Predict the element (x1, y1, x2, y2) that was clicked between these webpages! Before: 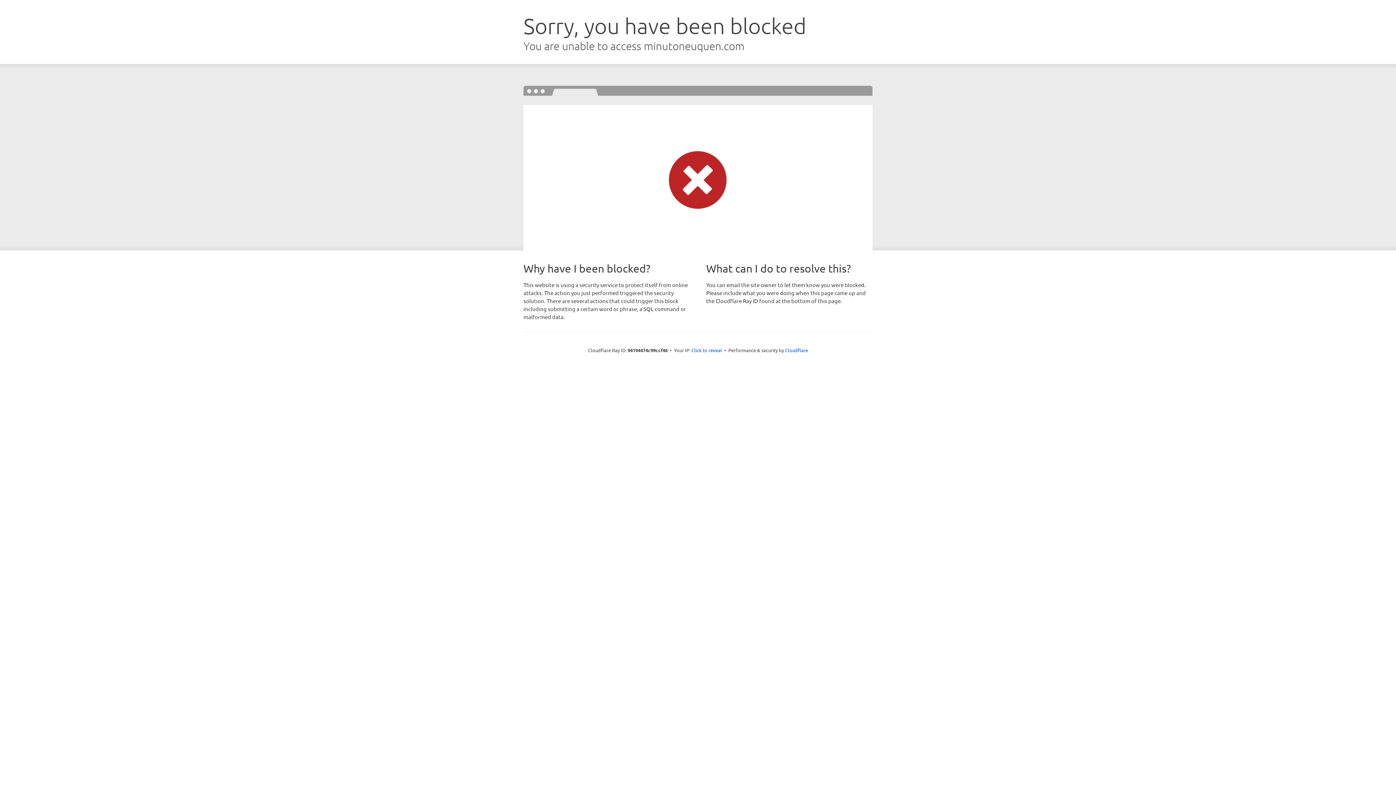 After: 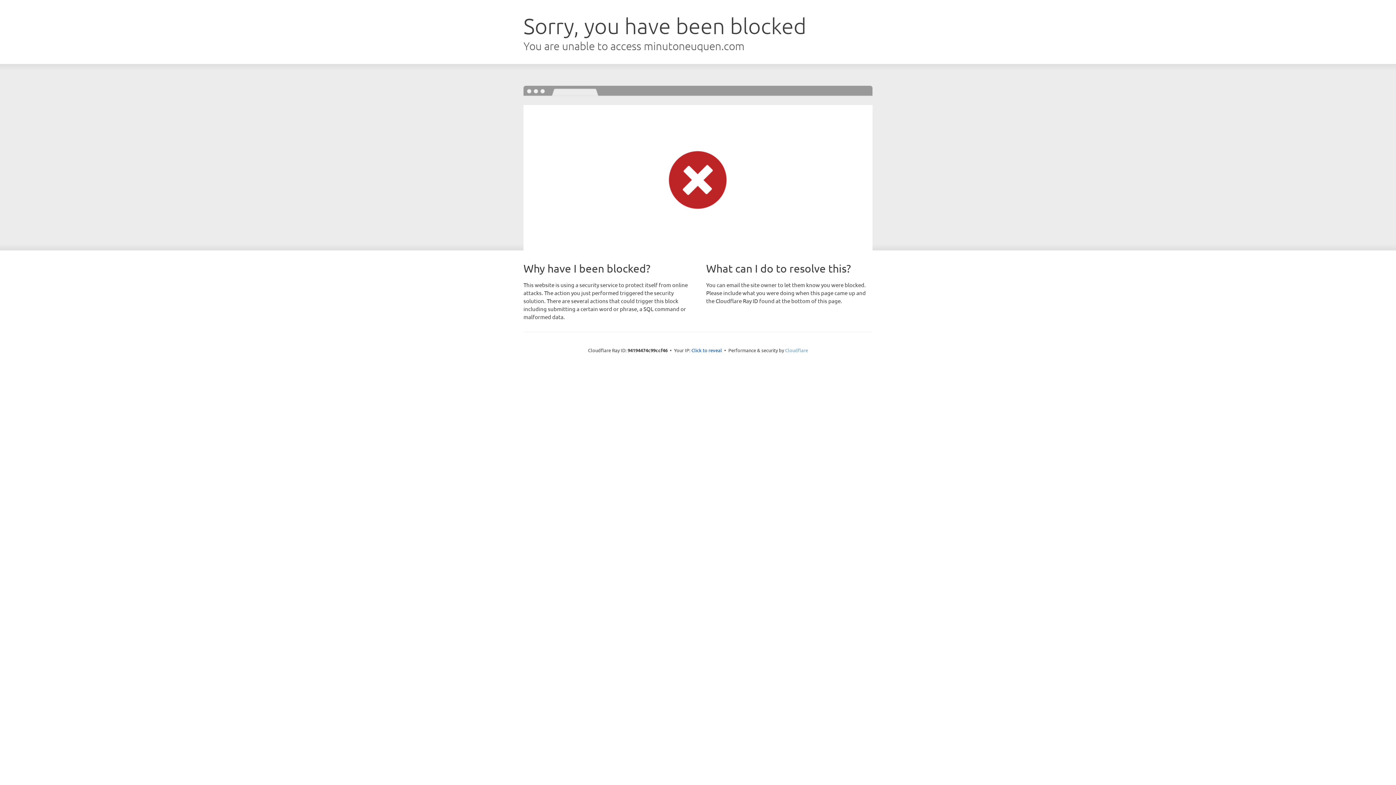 Action: label: Cloudflare bbox: (785, 347, 808, 353)